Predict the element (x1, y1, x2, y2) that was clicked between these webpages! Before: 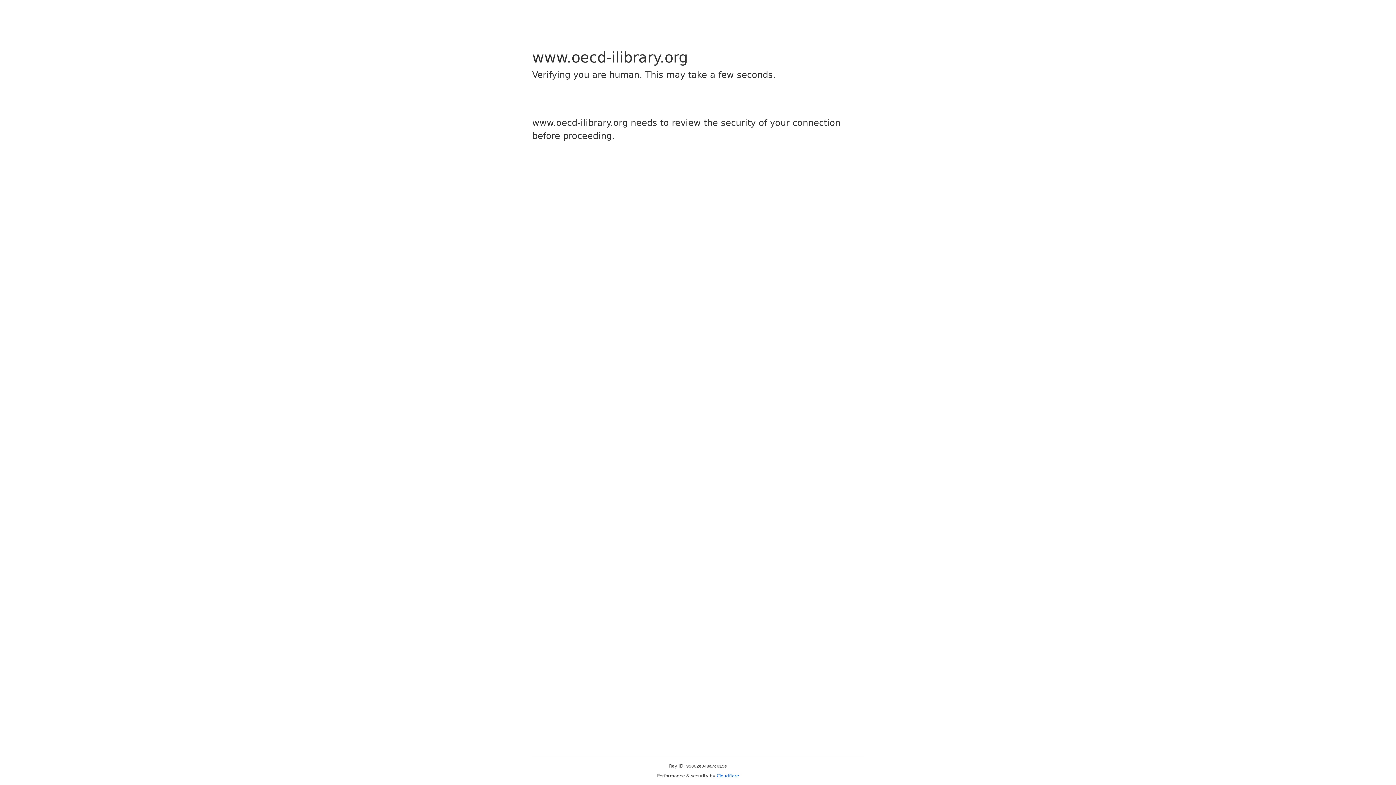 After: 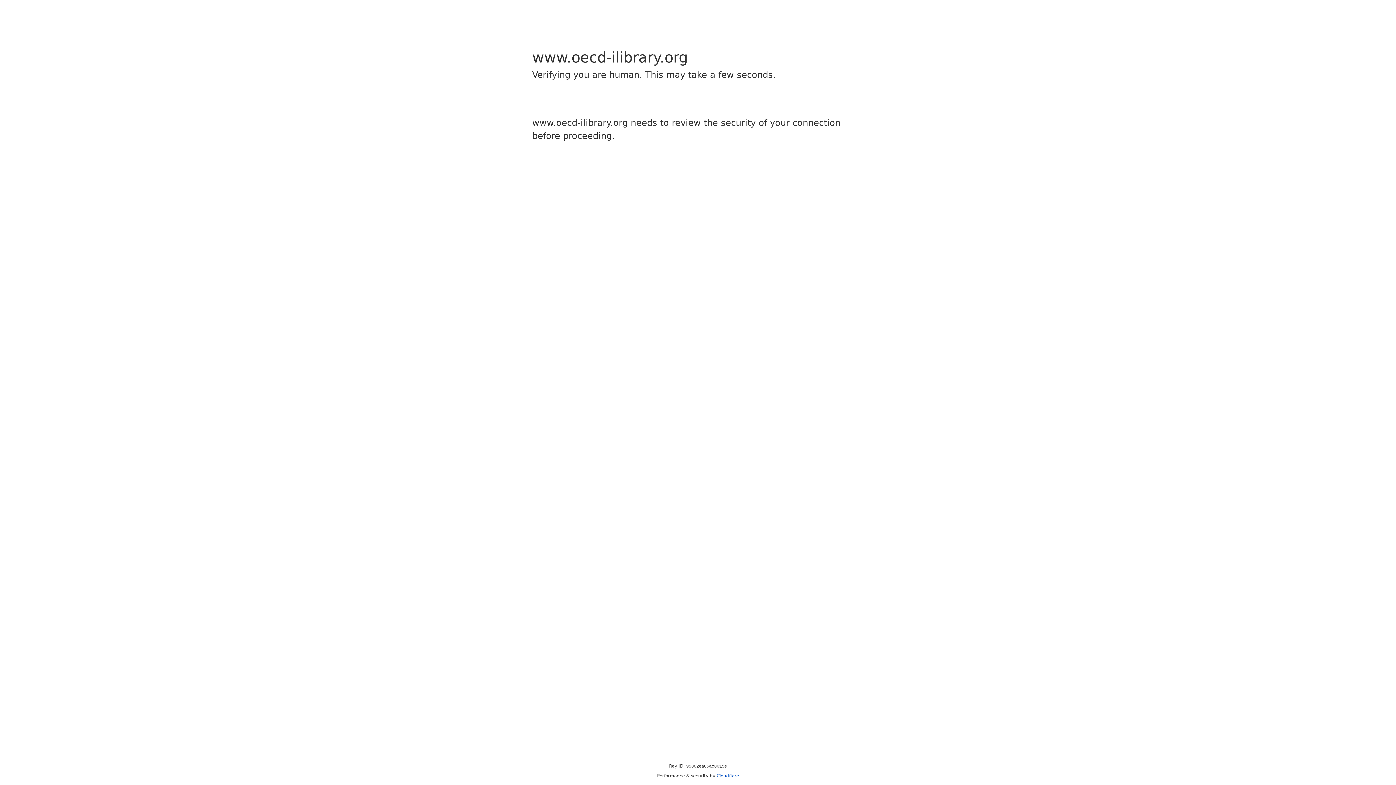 Action: bbox: (716, 773, 739, 778) label: Cloudflare